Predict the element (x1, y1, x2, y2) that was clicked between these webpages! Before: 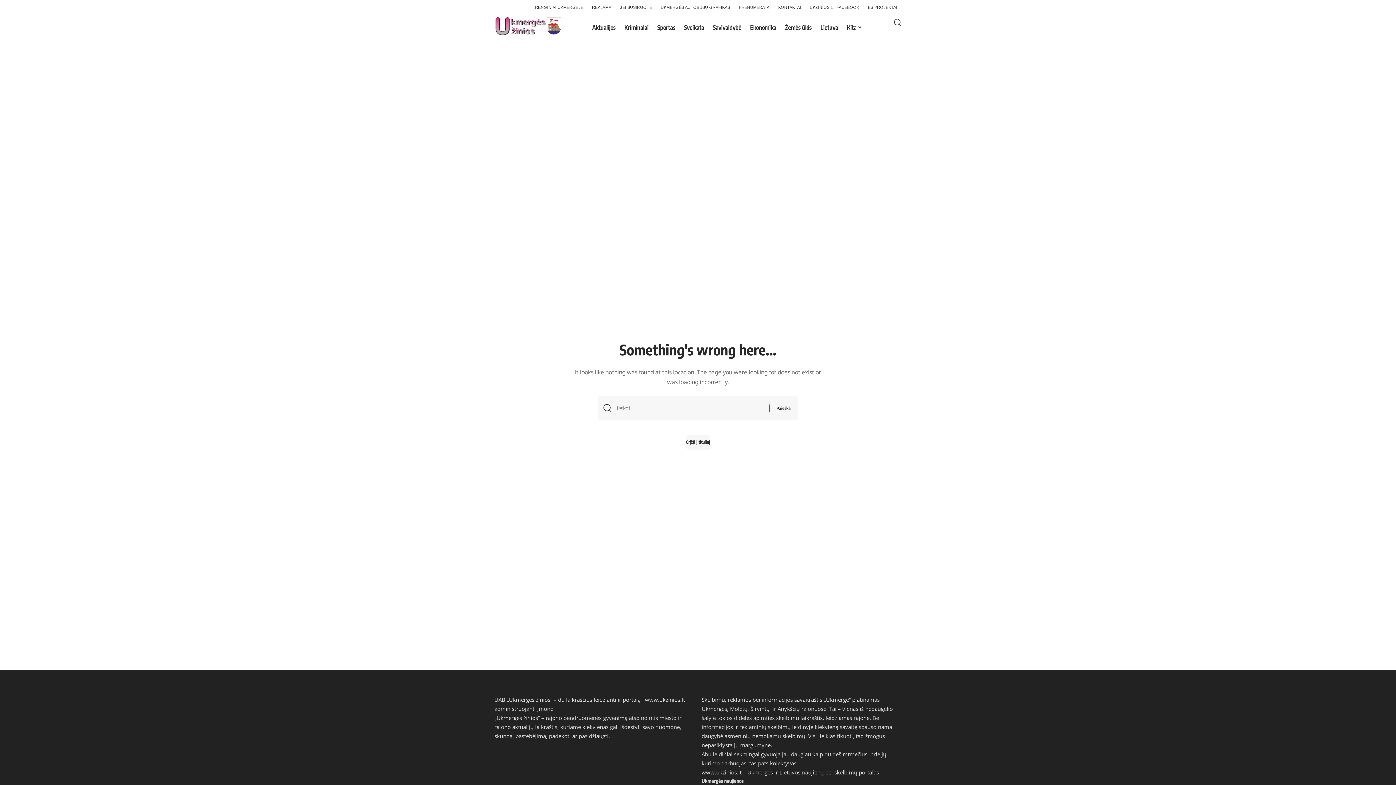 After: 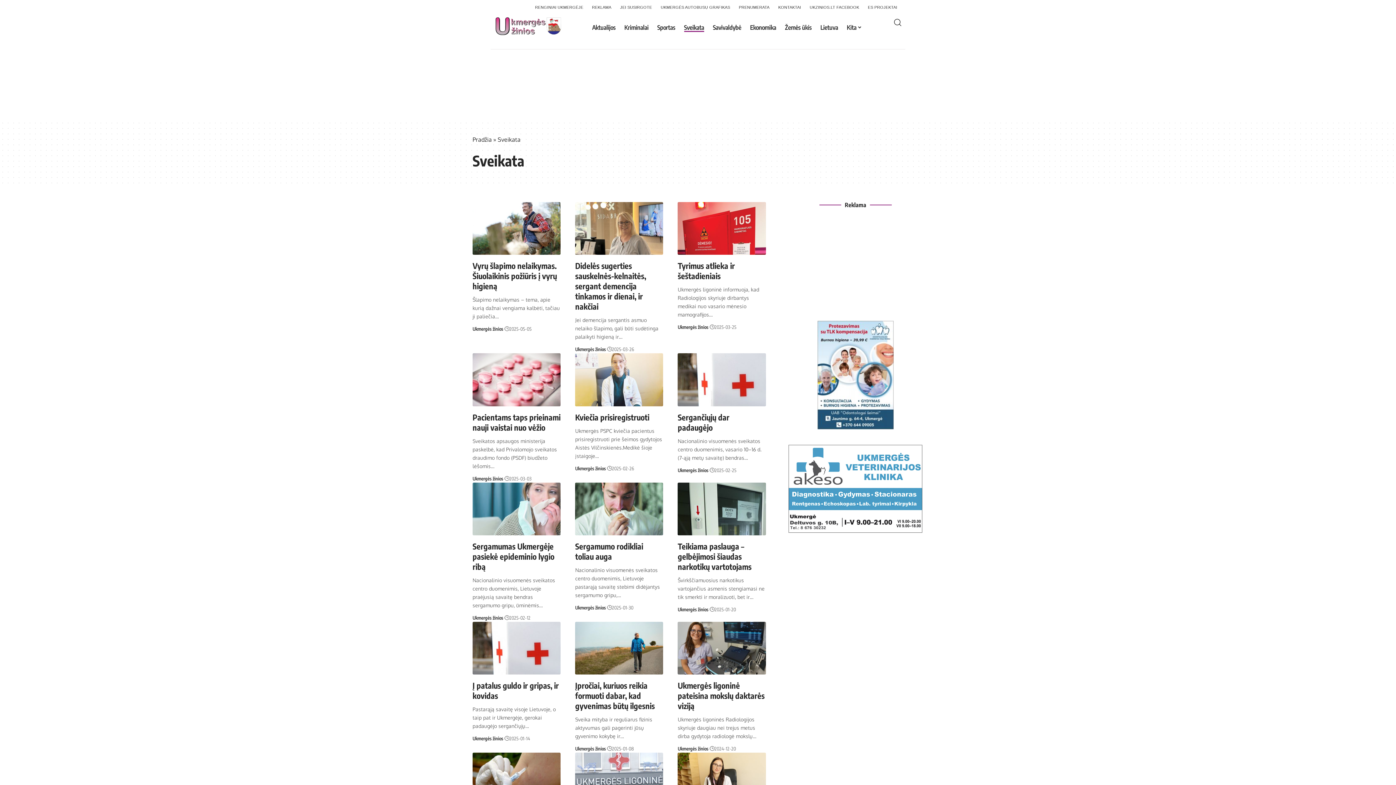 Action: bbox: (679, 16, 708, 38) label: Sveikata